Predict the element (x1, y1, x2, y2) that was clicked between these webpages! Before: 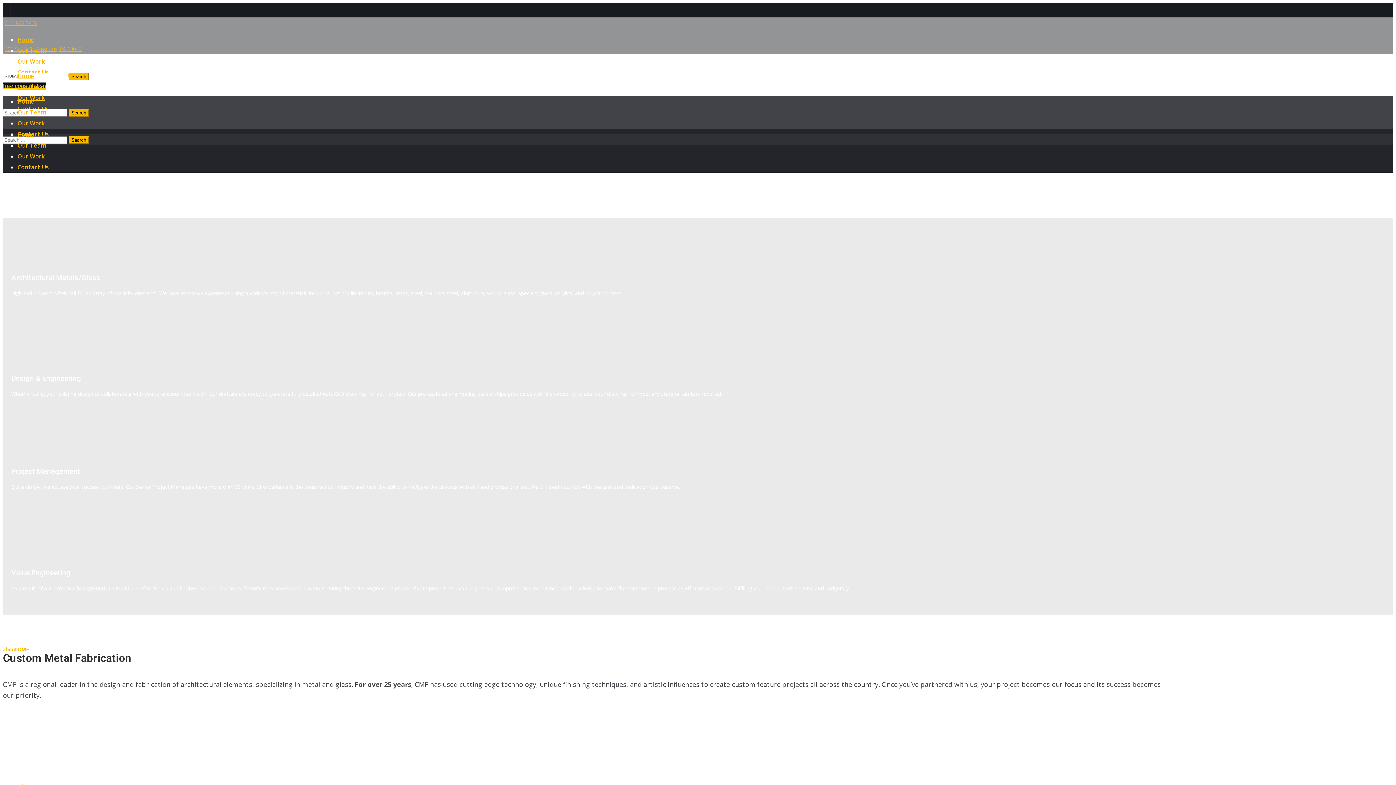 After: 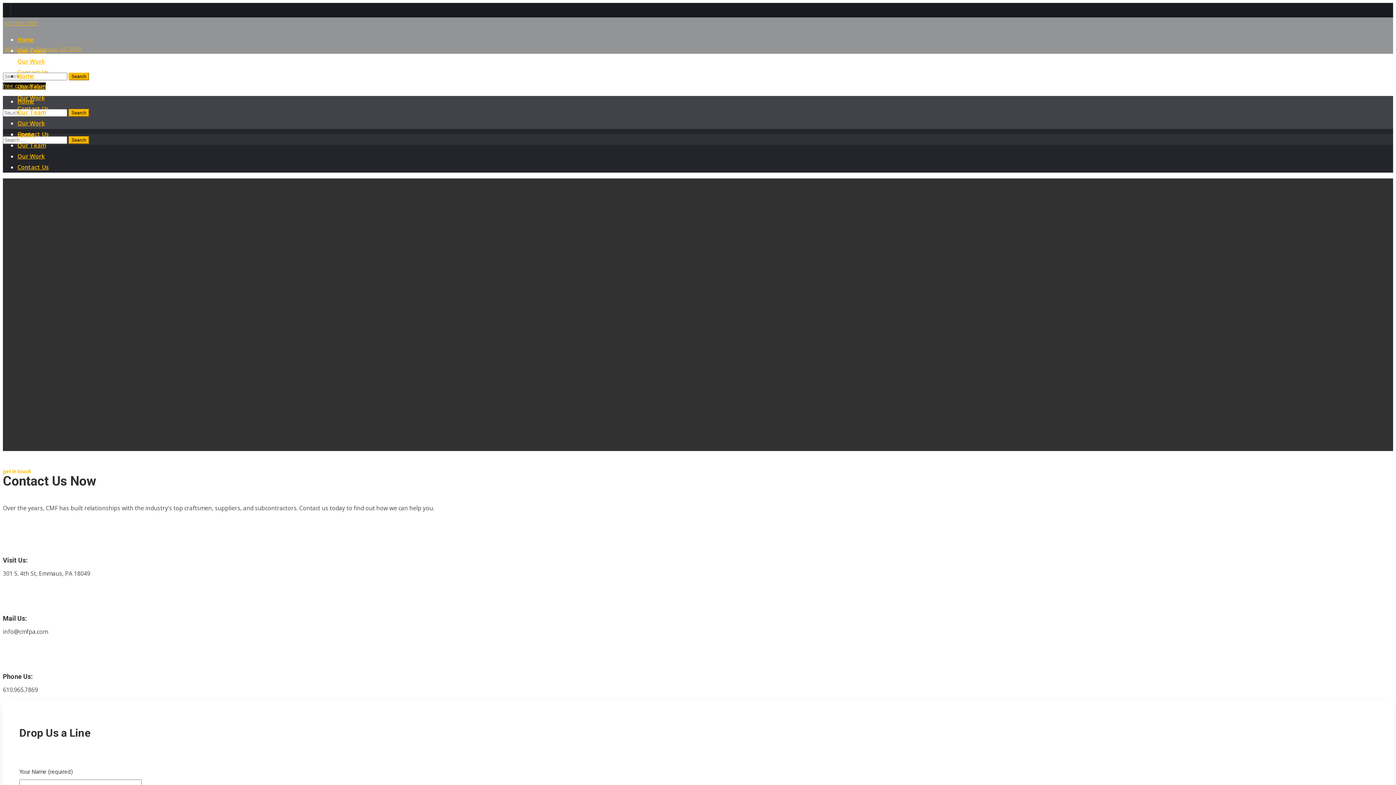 Action: bbox: (17, 163, 48, 171) label: Contact Us